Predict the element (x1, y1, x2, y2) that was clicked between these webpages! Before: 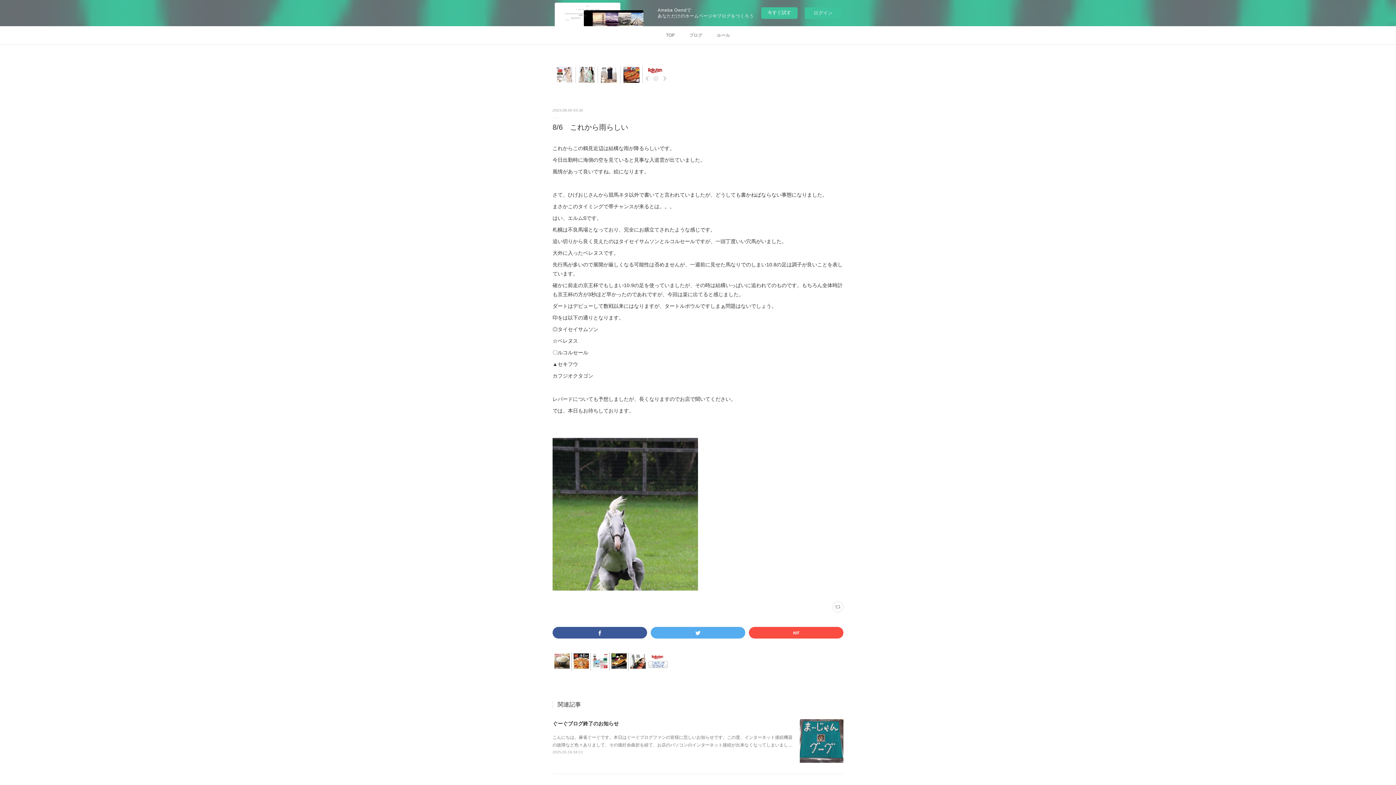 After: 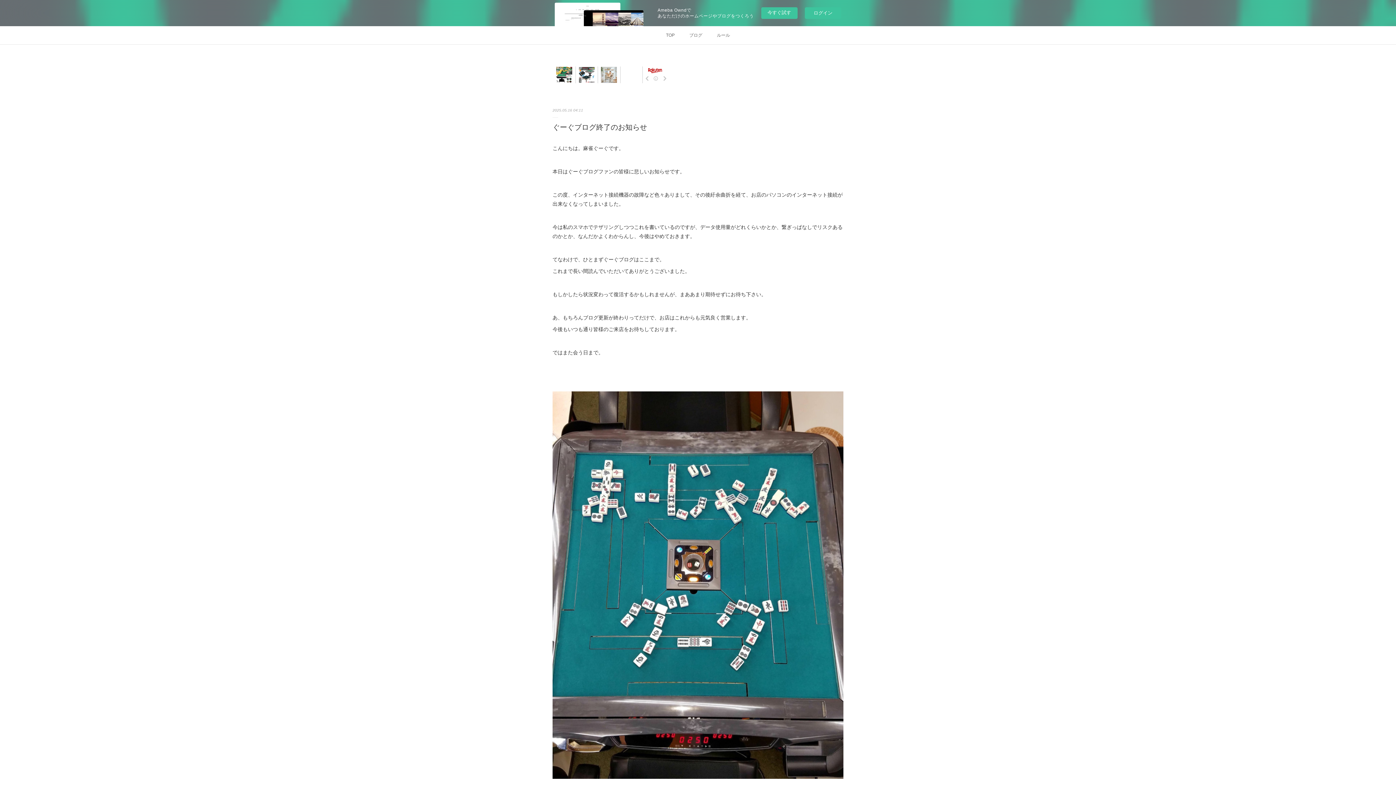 Action: label: 2025.05.16 04:11 bbox: (552, 750, 583, 754)